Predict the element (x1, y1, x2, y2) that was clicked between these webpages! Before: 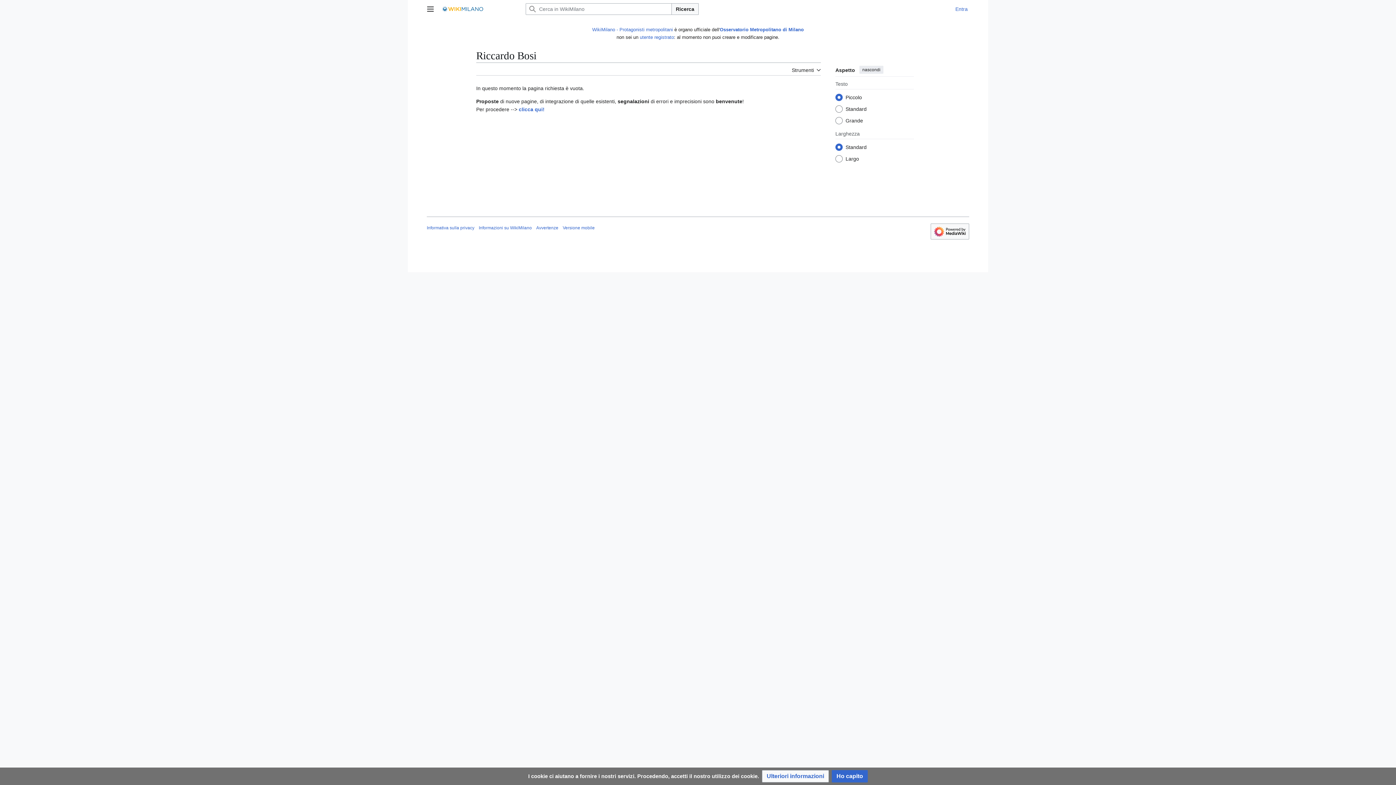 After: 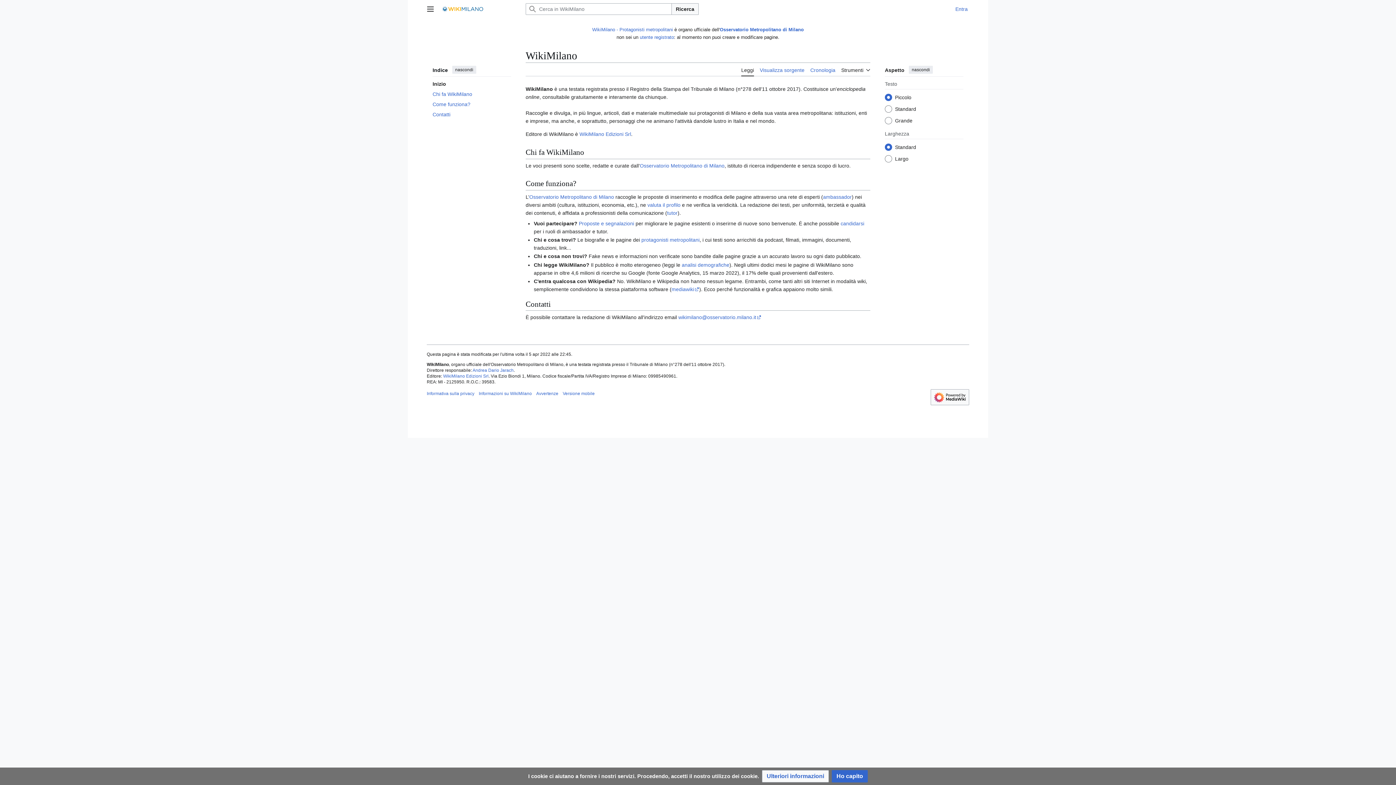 Action: bbox: (592, 26, 673, 32) label: WikiMilano - Protagonisti metropolitani